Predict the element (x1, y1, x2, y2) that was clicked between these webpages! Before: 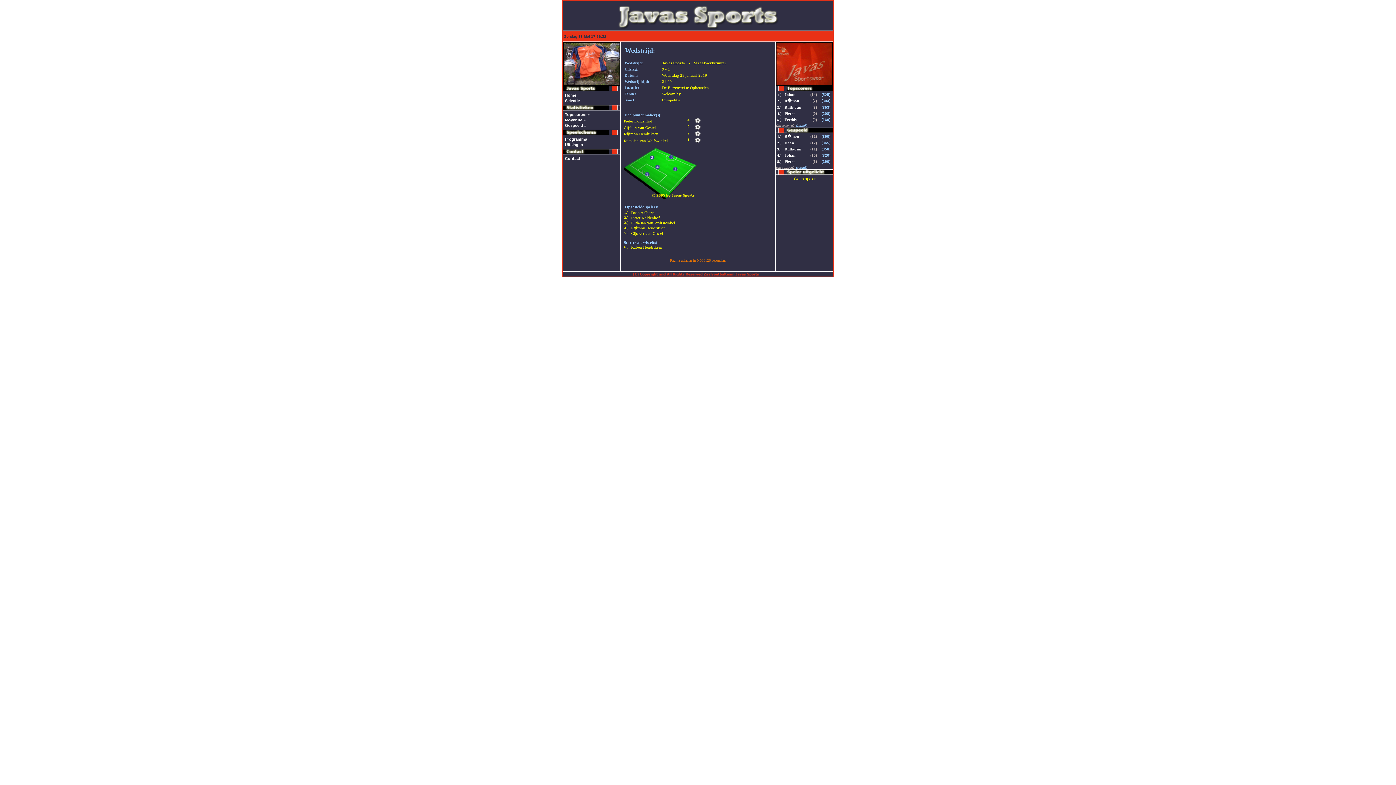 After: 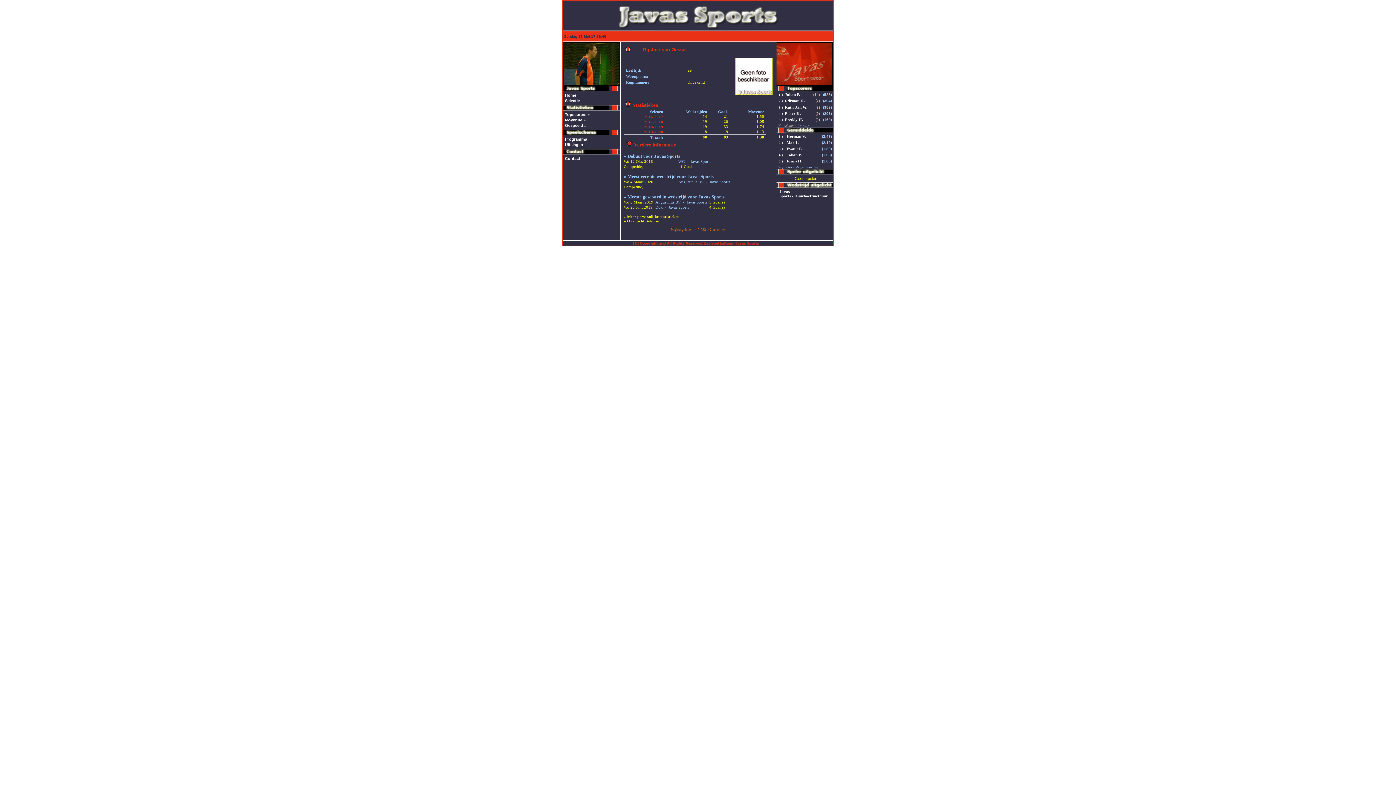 Action: label: Gijsbert van Gessel bbox: (624, 125, 656, 130)